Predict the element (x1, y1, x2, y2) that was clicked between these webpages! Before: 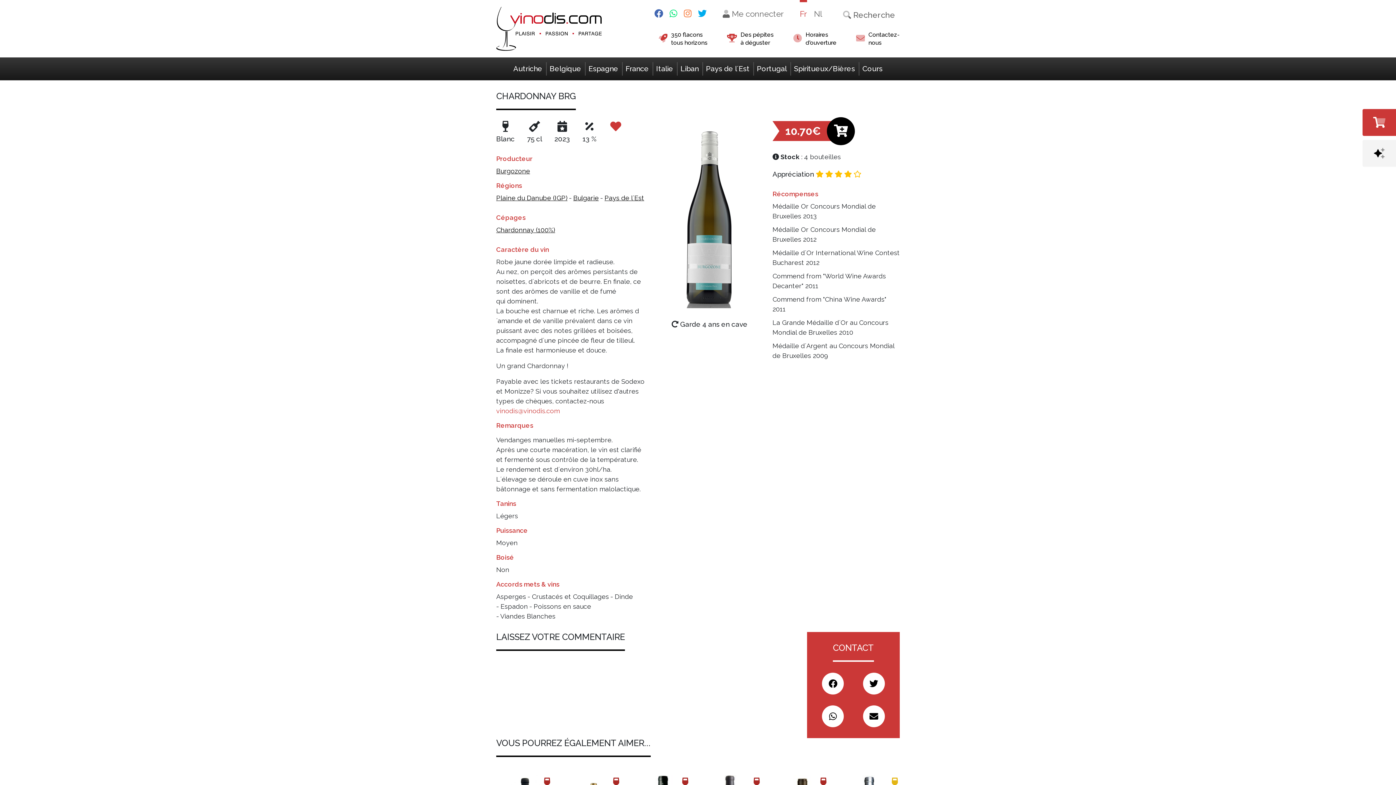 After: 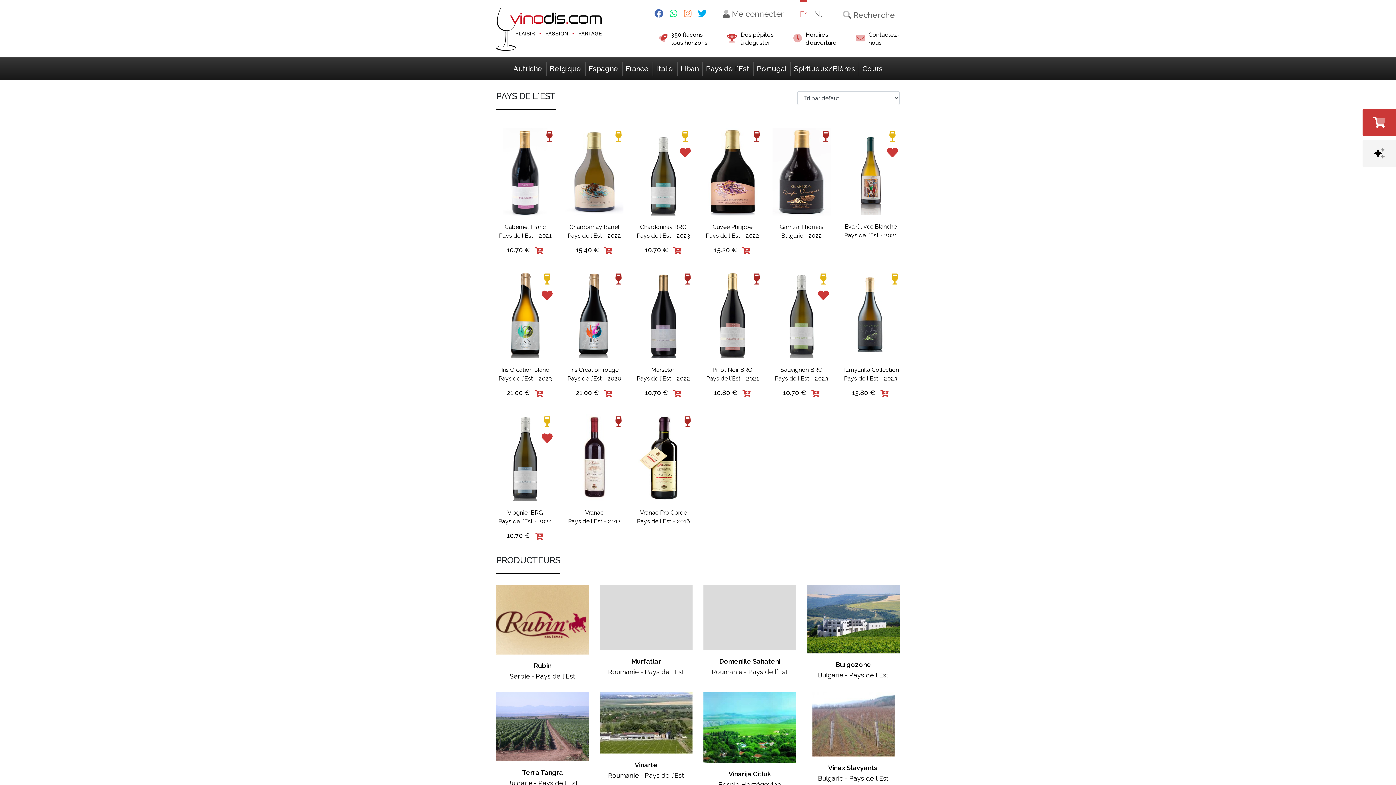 Action: bbox: (604, 194, 644, 201) label: Pays de l´Est